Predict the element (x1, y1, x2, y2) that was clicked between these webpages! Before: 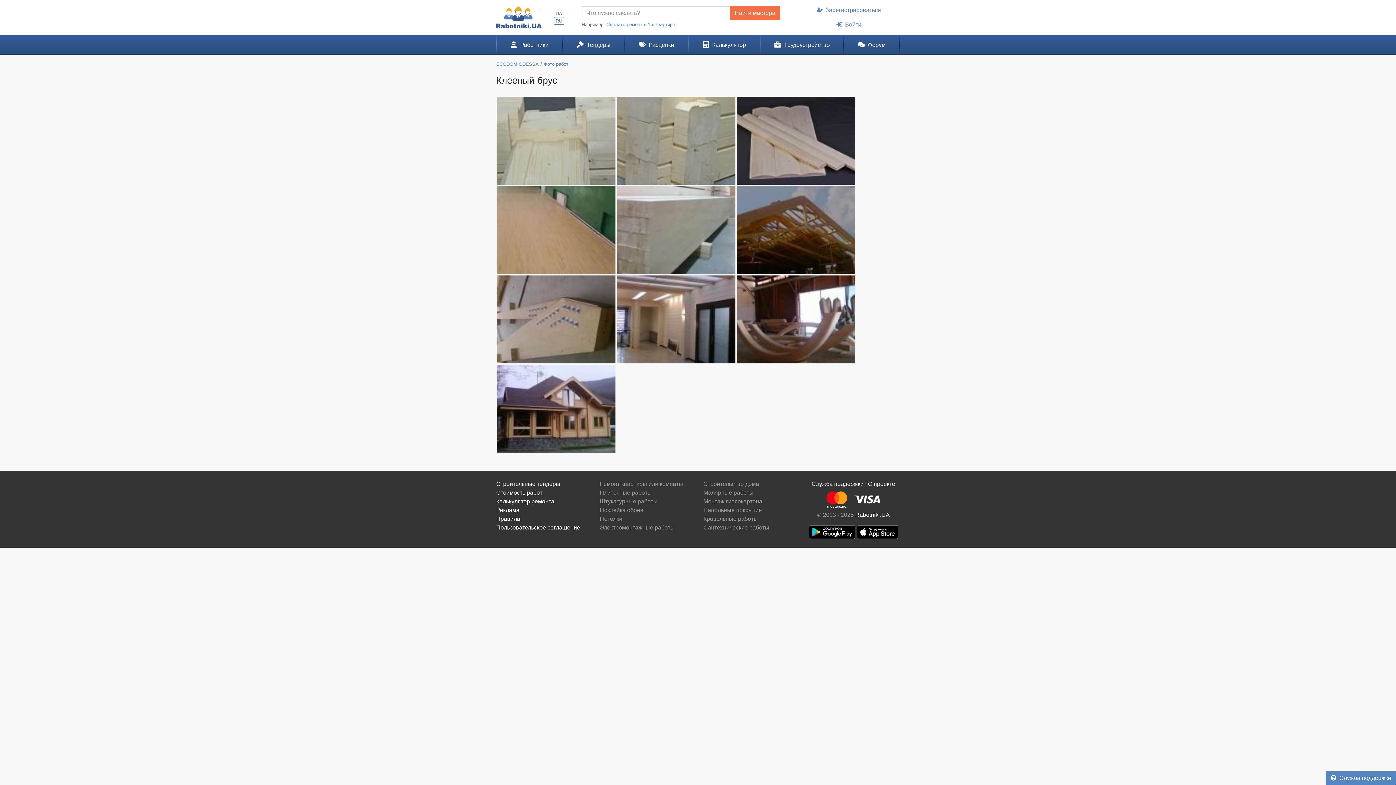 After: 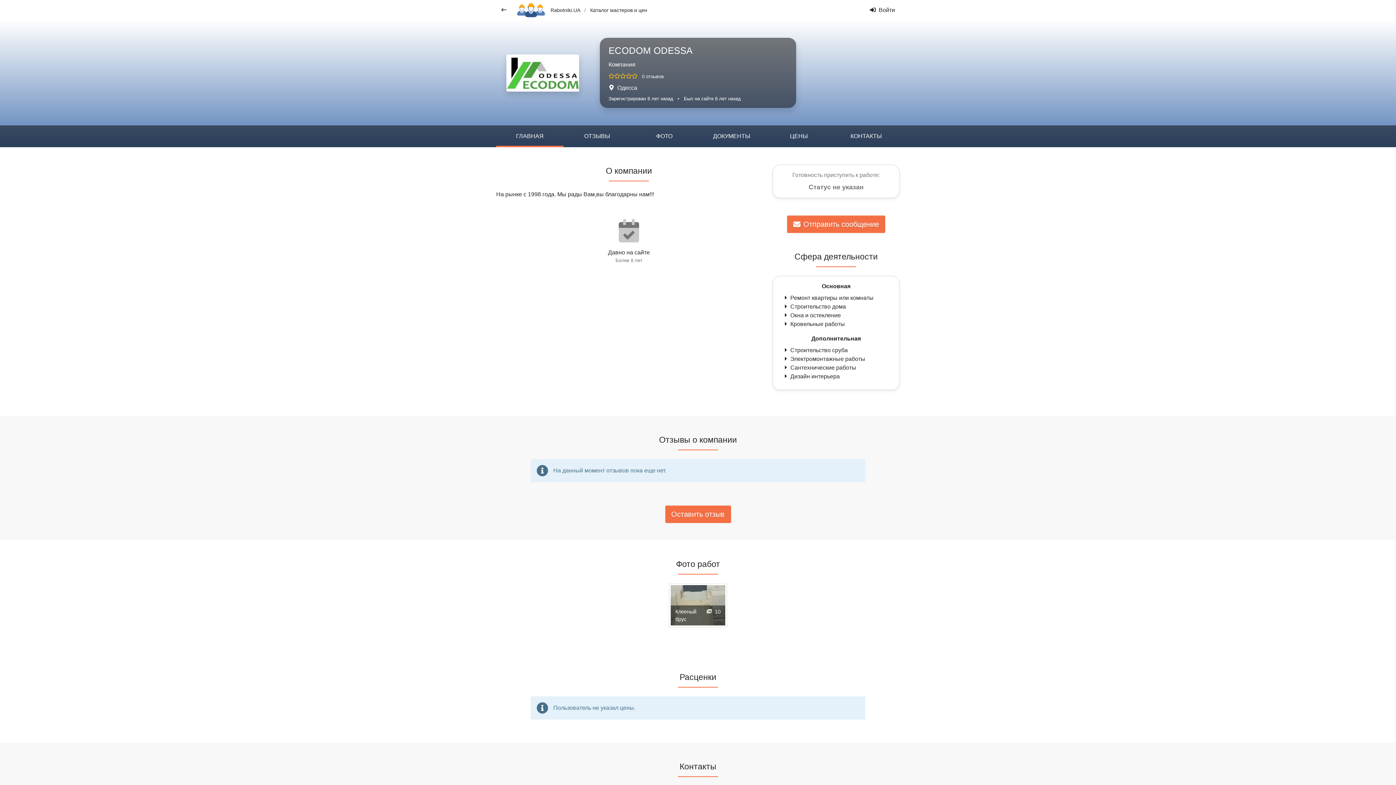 Action: bbox: (496, 61, 538, 66) label: ECODOM ODESSA